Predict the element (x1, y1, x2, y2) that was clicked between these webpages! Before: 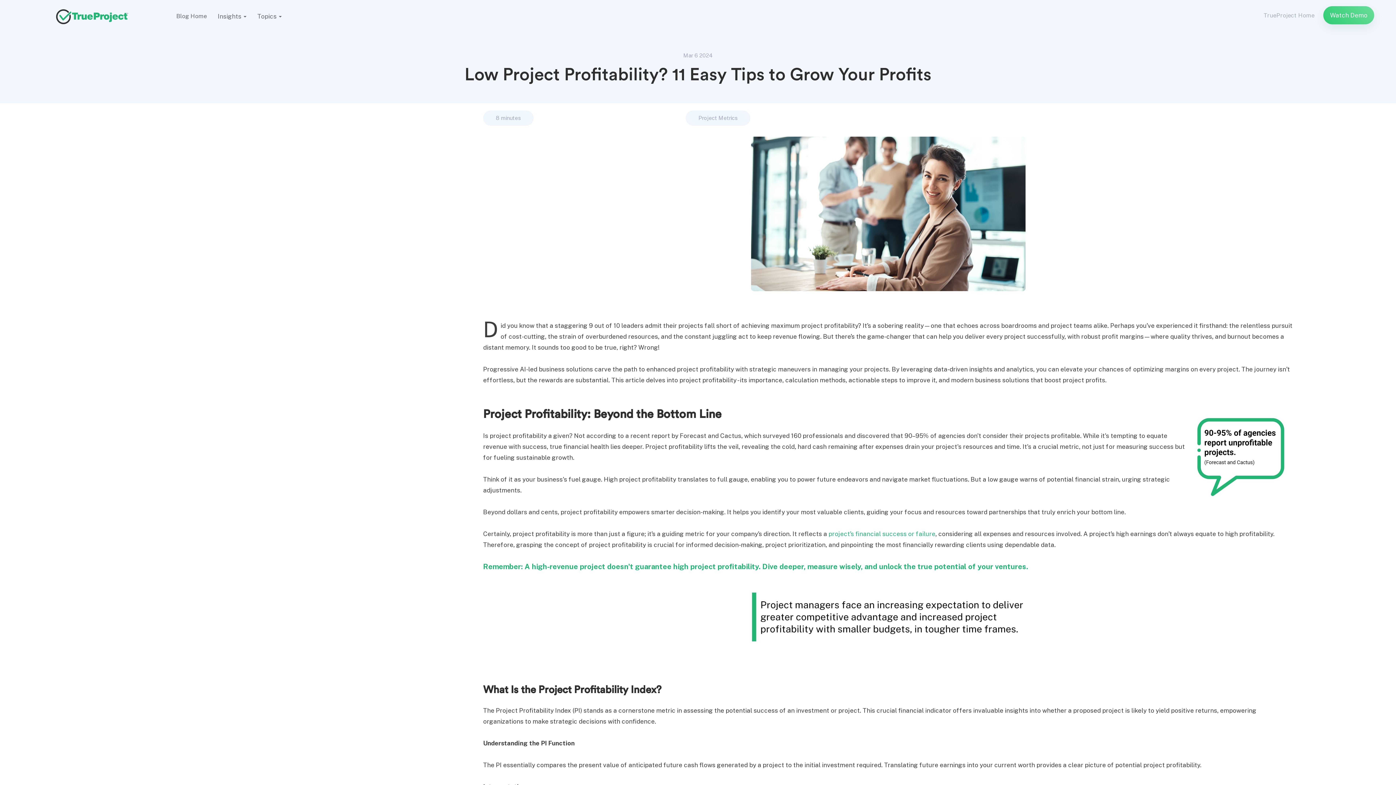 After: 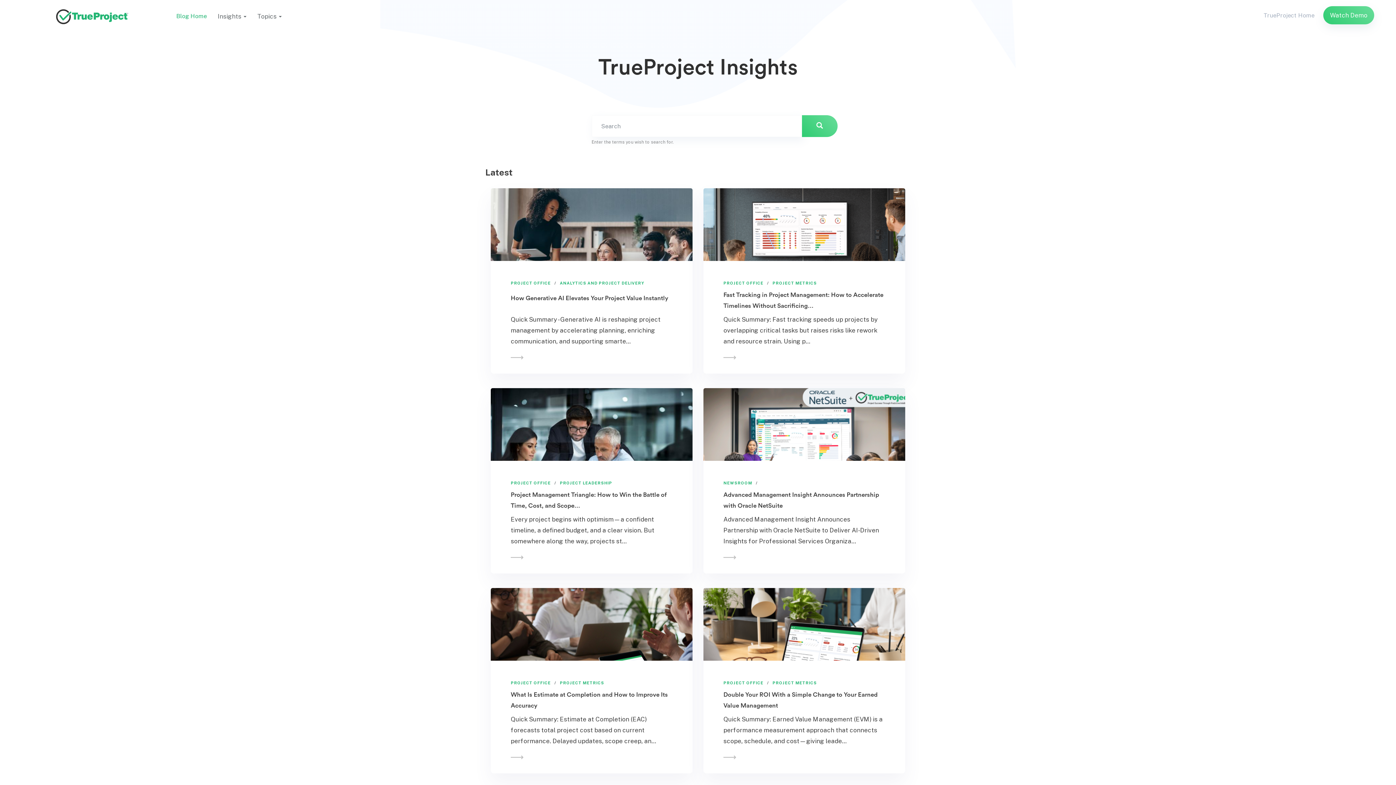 Action: bbox: (170, 11, 212, 20) label: Blog Home